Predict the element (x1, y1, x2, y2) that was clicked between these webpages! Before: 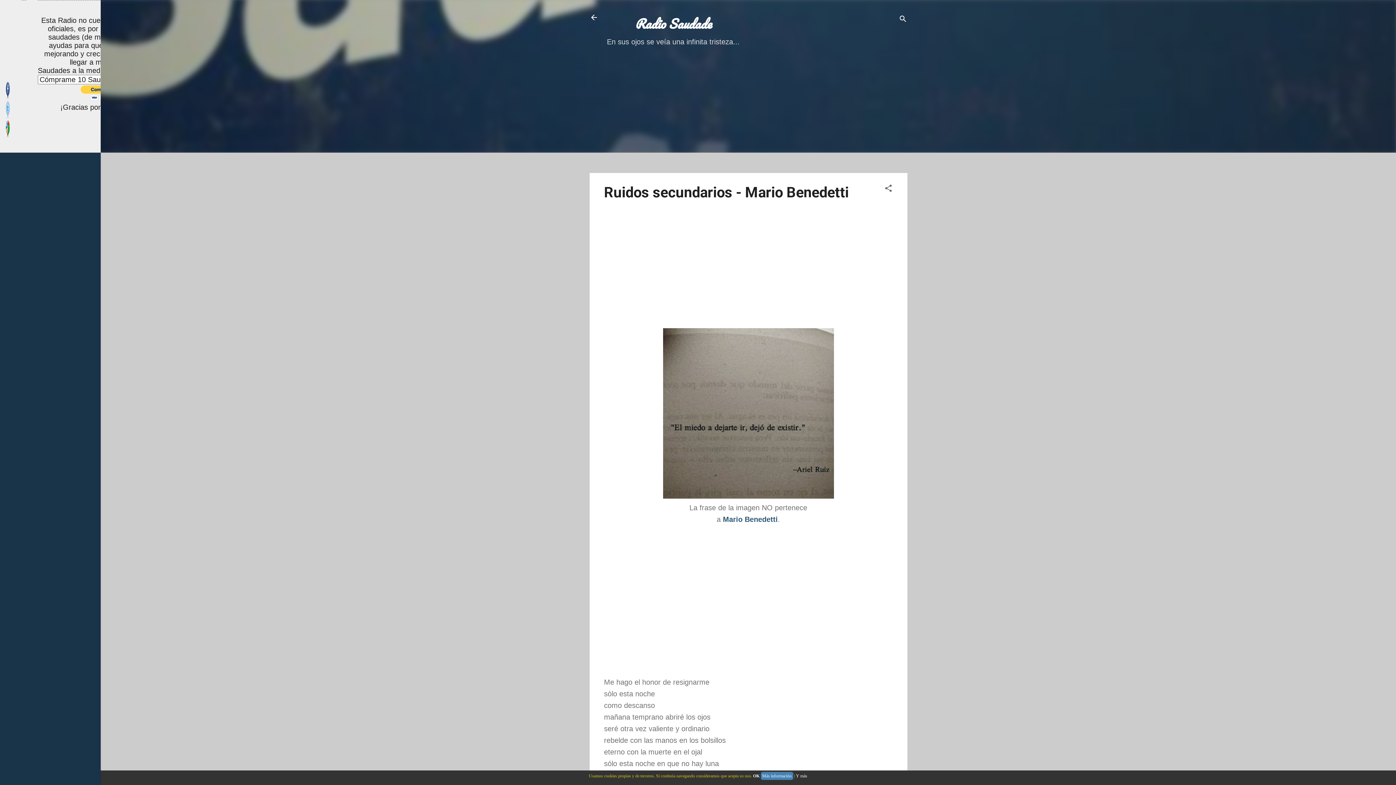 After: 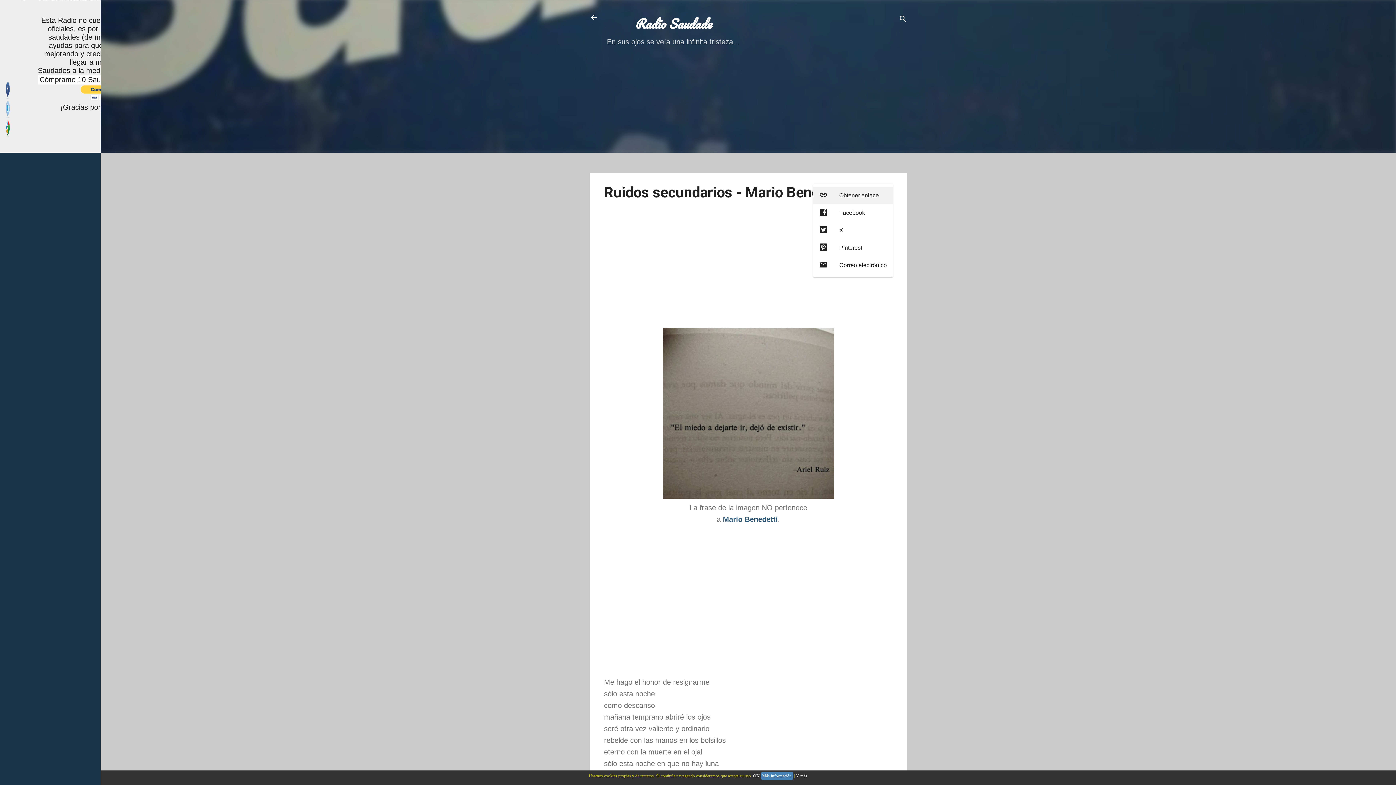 Action: bbox: (884, 184, 892, 194) label: Compartir